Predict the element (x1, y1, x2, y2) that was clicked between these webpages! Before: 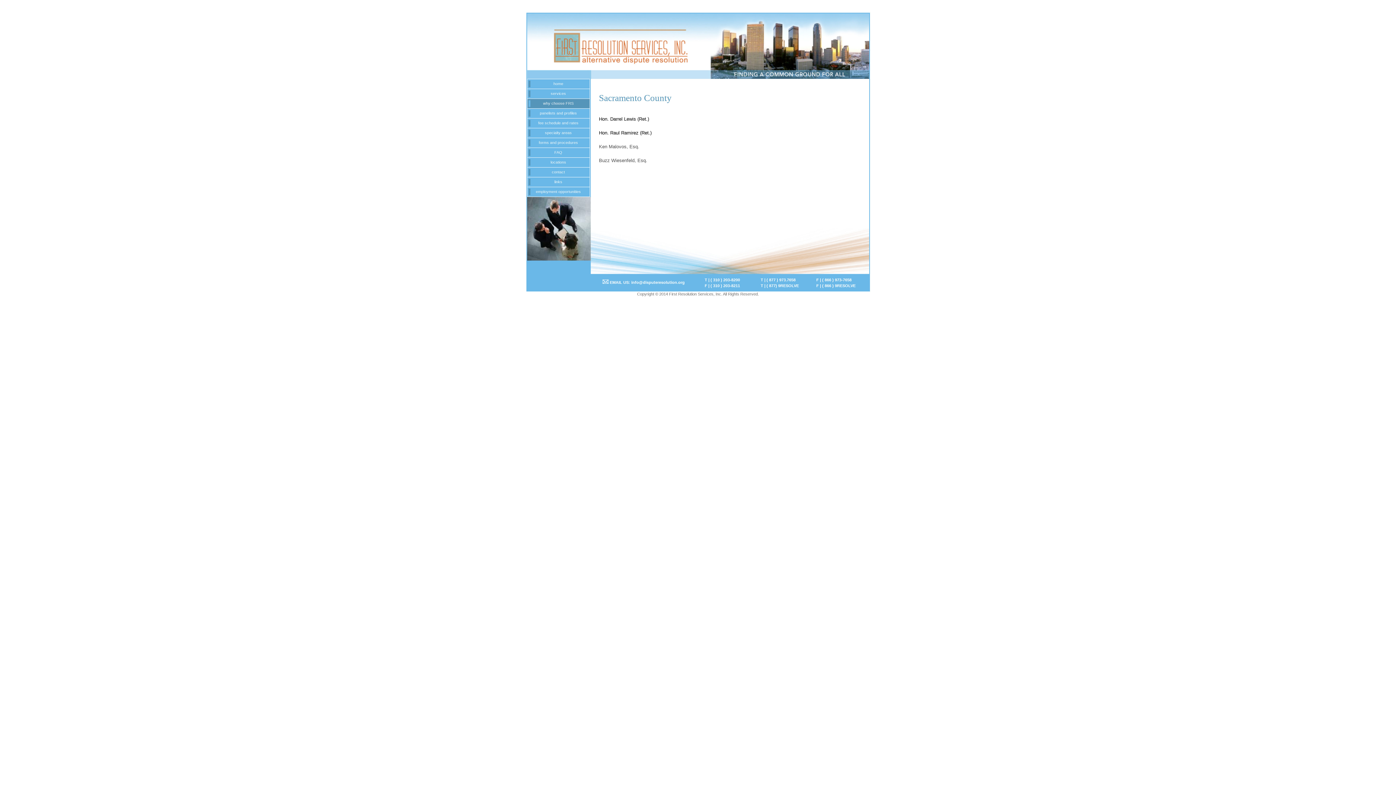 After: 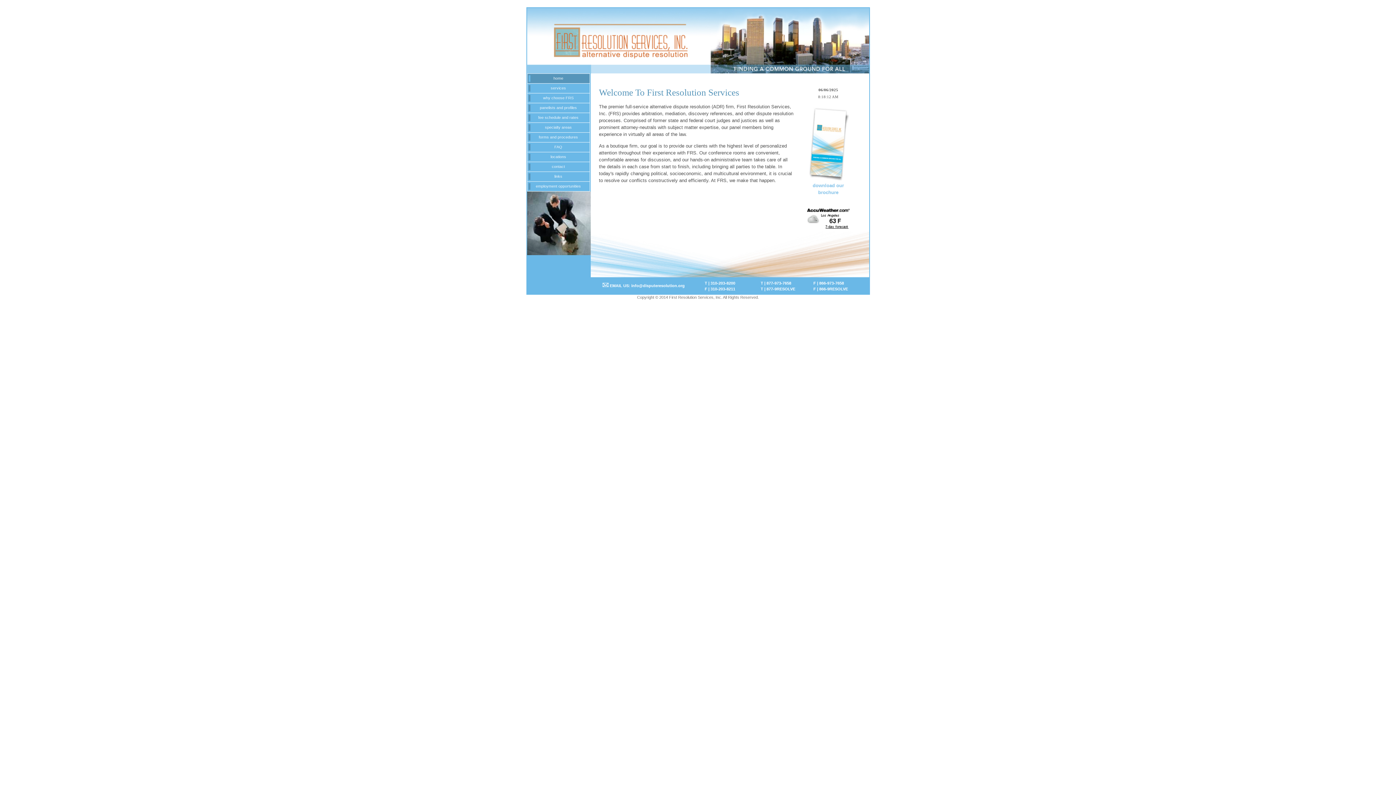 Action: label: home bbox: (527, 78, 590, 88)